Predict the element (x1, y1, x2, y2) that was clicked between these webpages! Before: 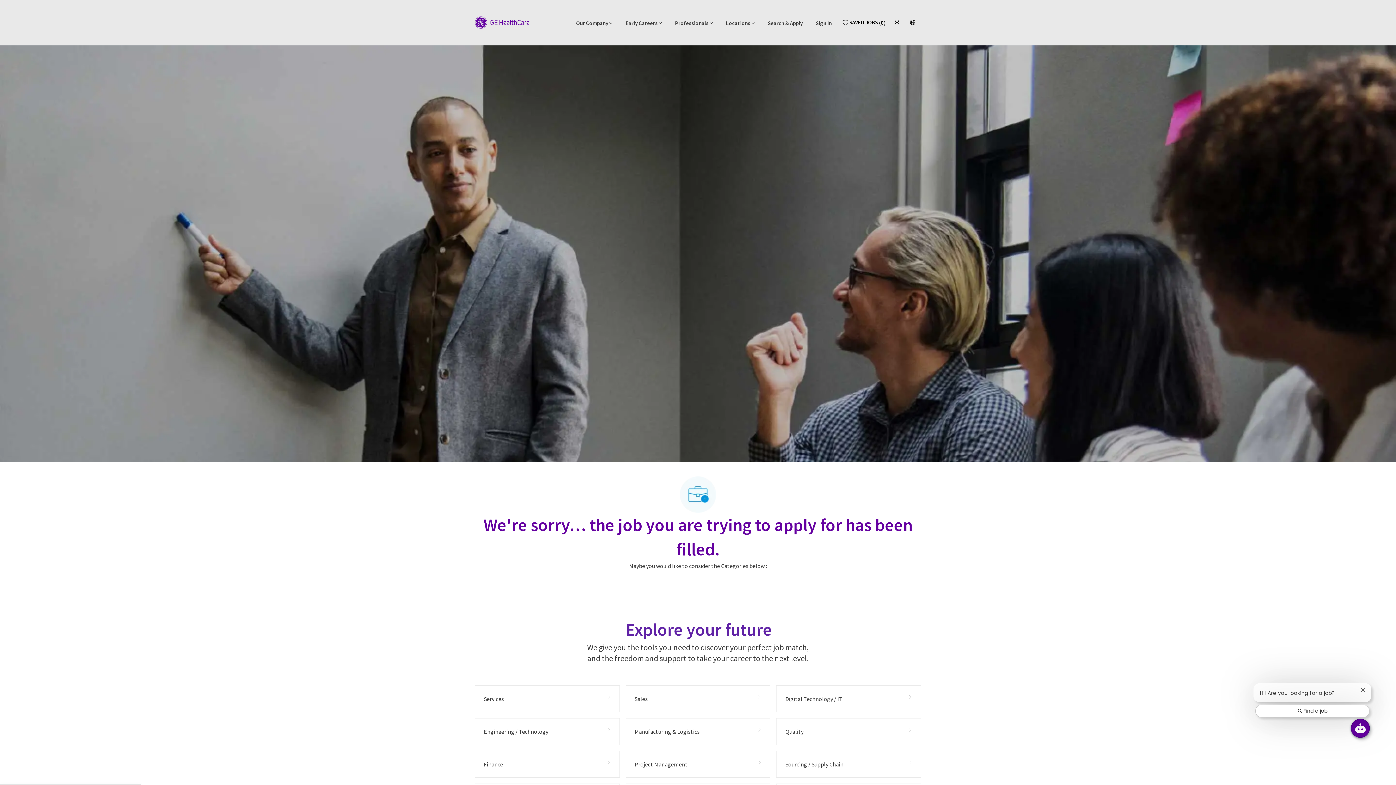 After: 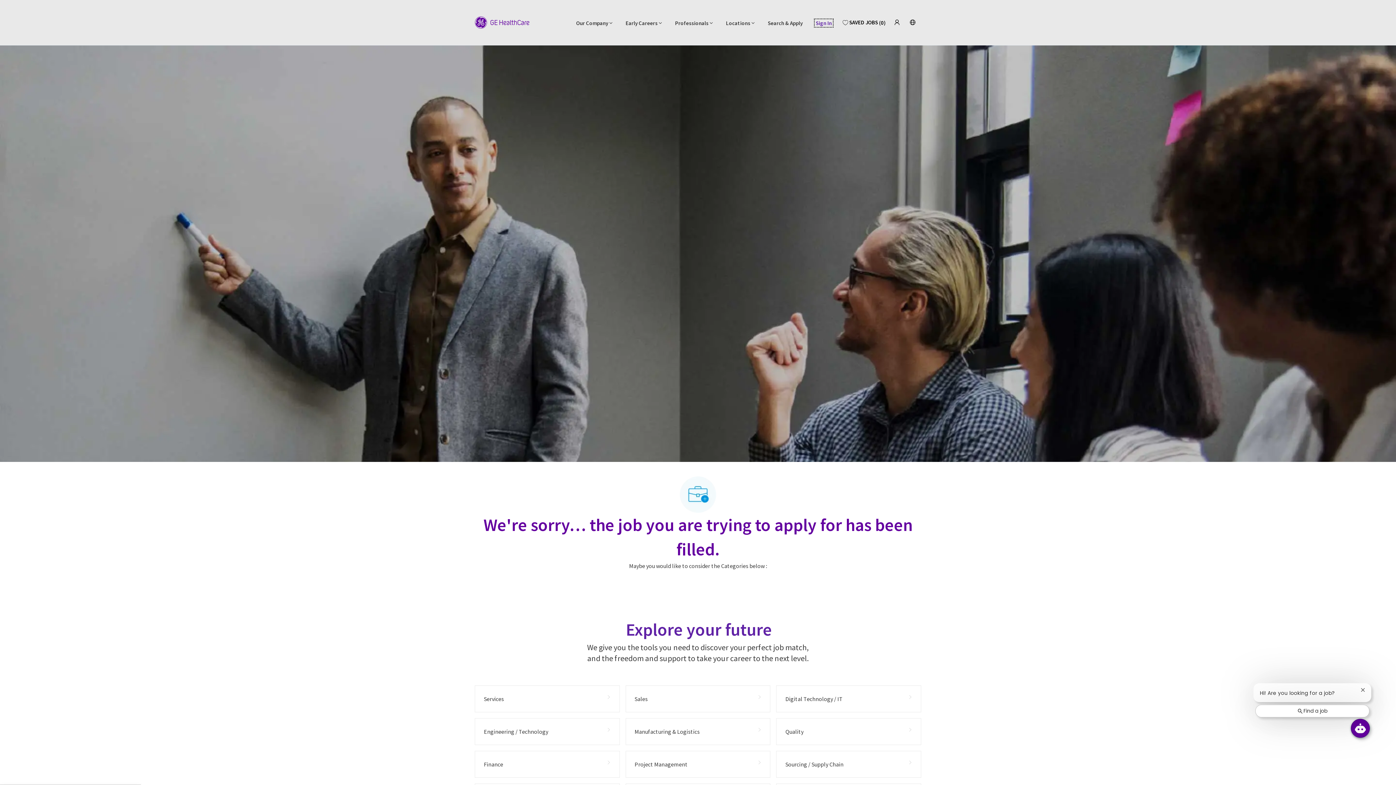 Action: bbox: (816, 20, 832, 25) label: Sign In